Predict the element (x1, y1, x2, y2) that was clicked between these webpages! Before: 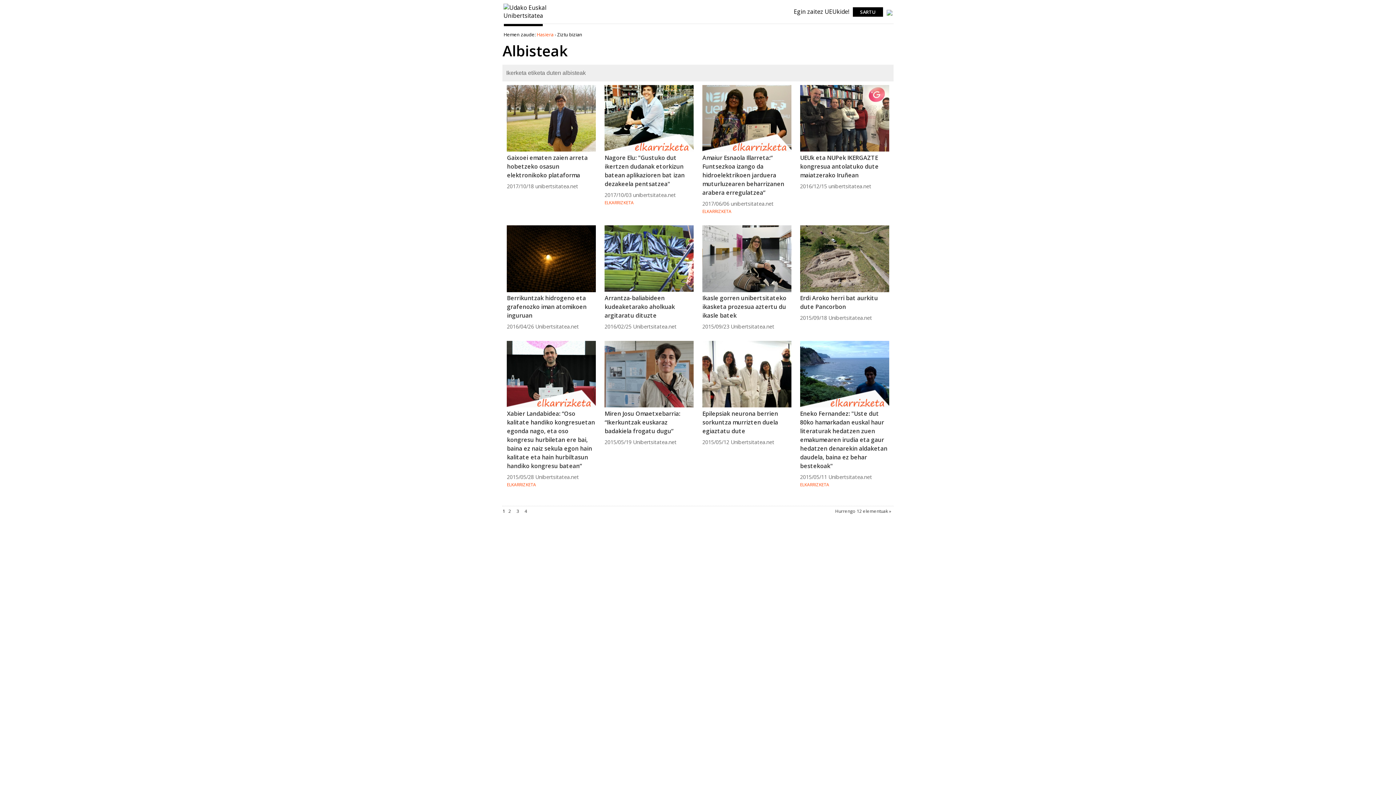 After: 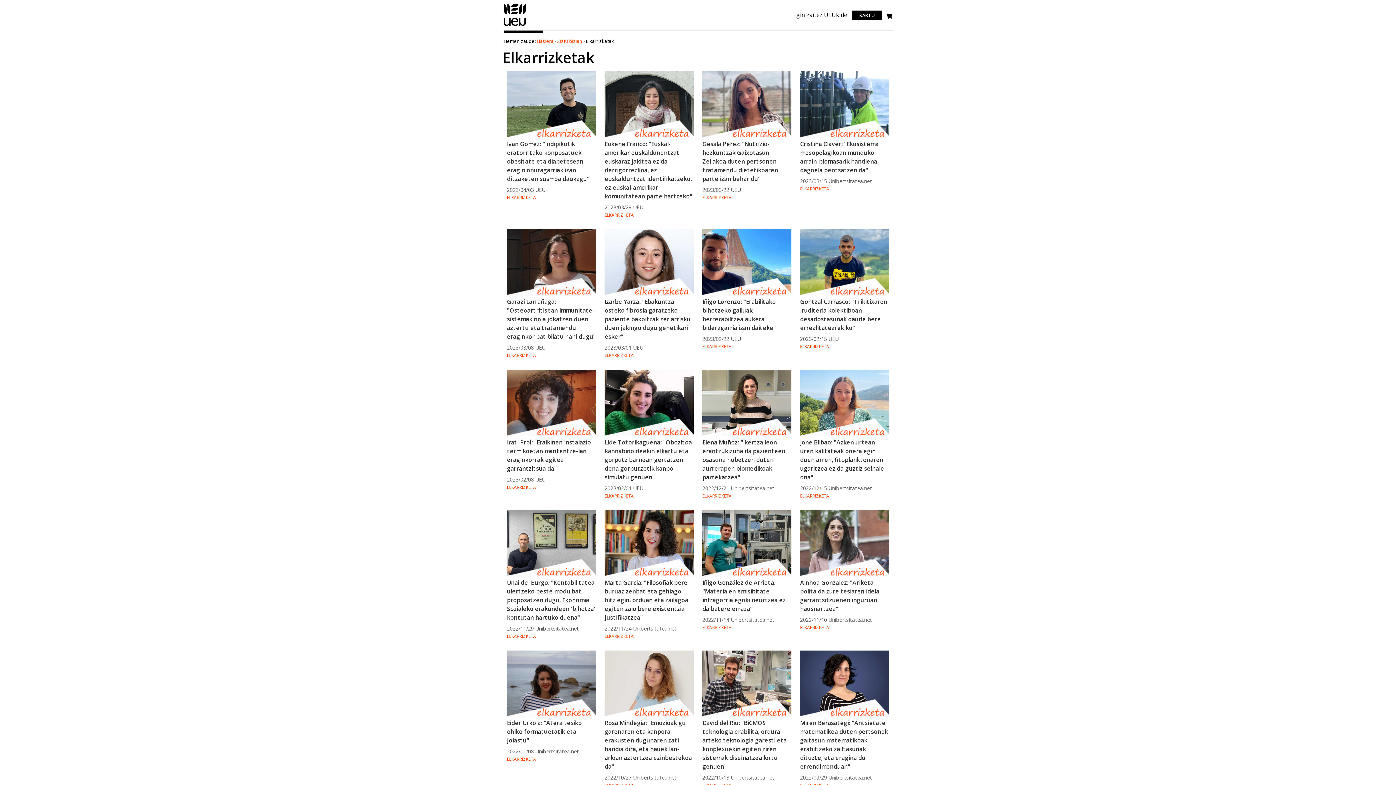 Action: bbox: (507, 481, 536, 487) label: ELKARRIZKETA